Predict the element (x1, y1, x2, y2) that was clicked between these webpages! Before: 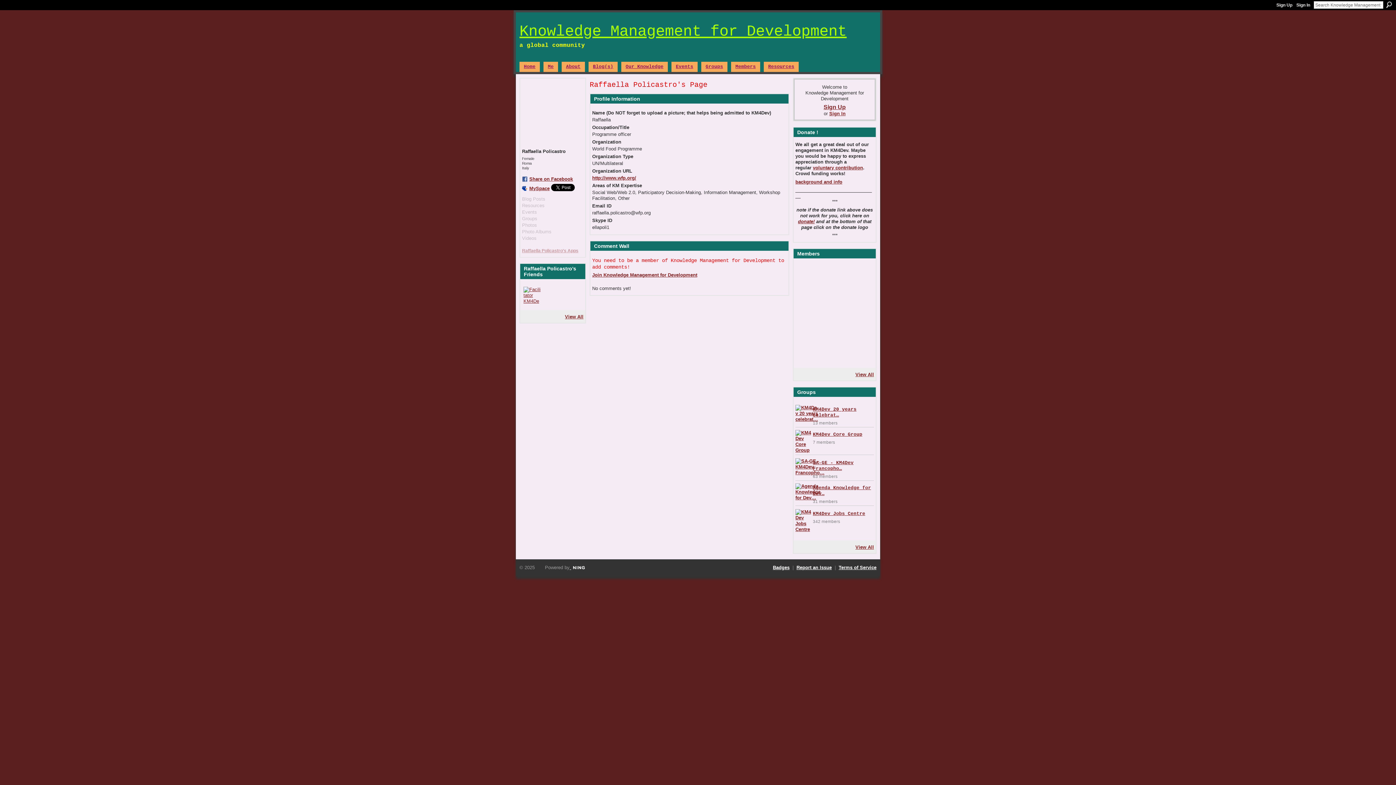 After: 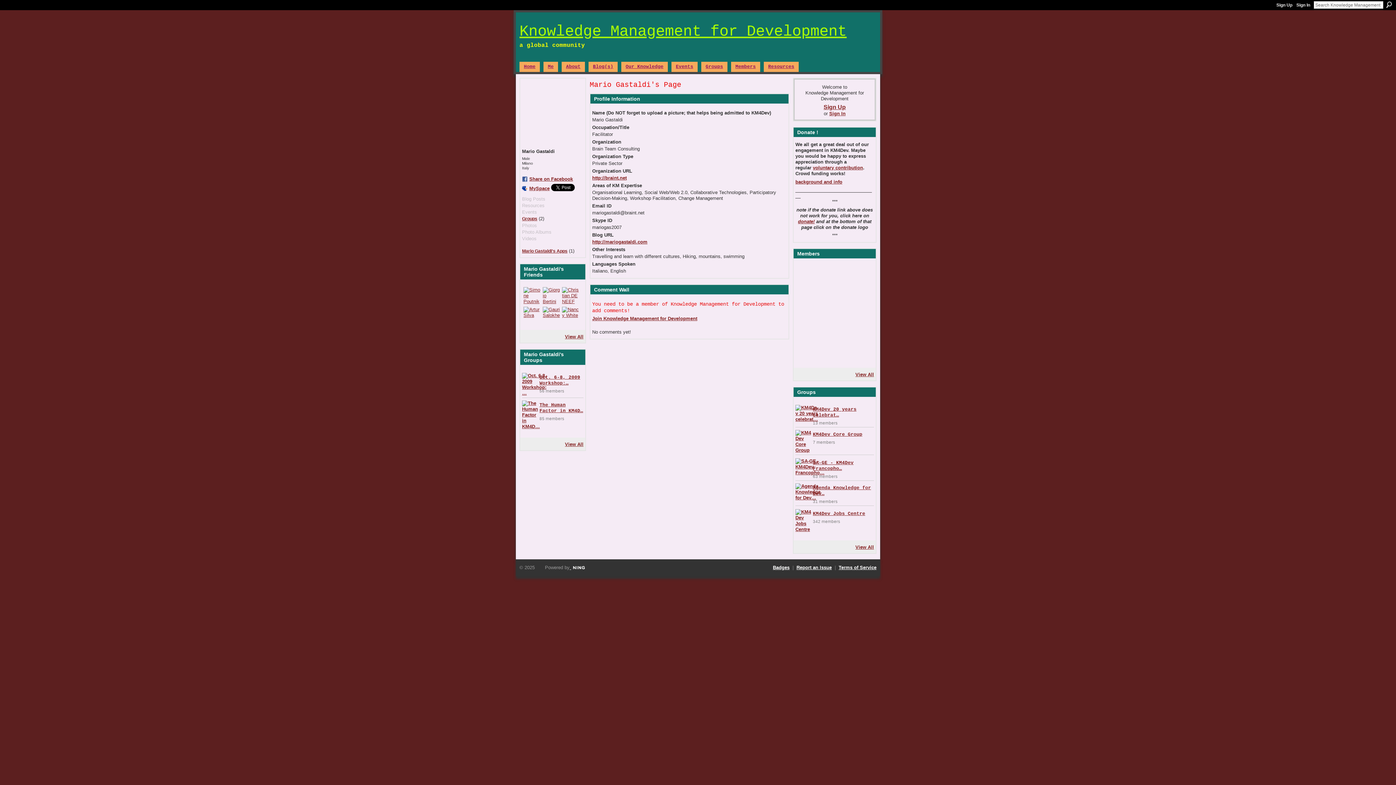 Action: bbox: (851, 344, 868, 362)